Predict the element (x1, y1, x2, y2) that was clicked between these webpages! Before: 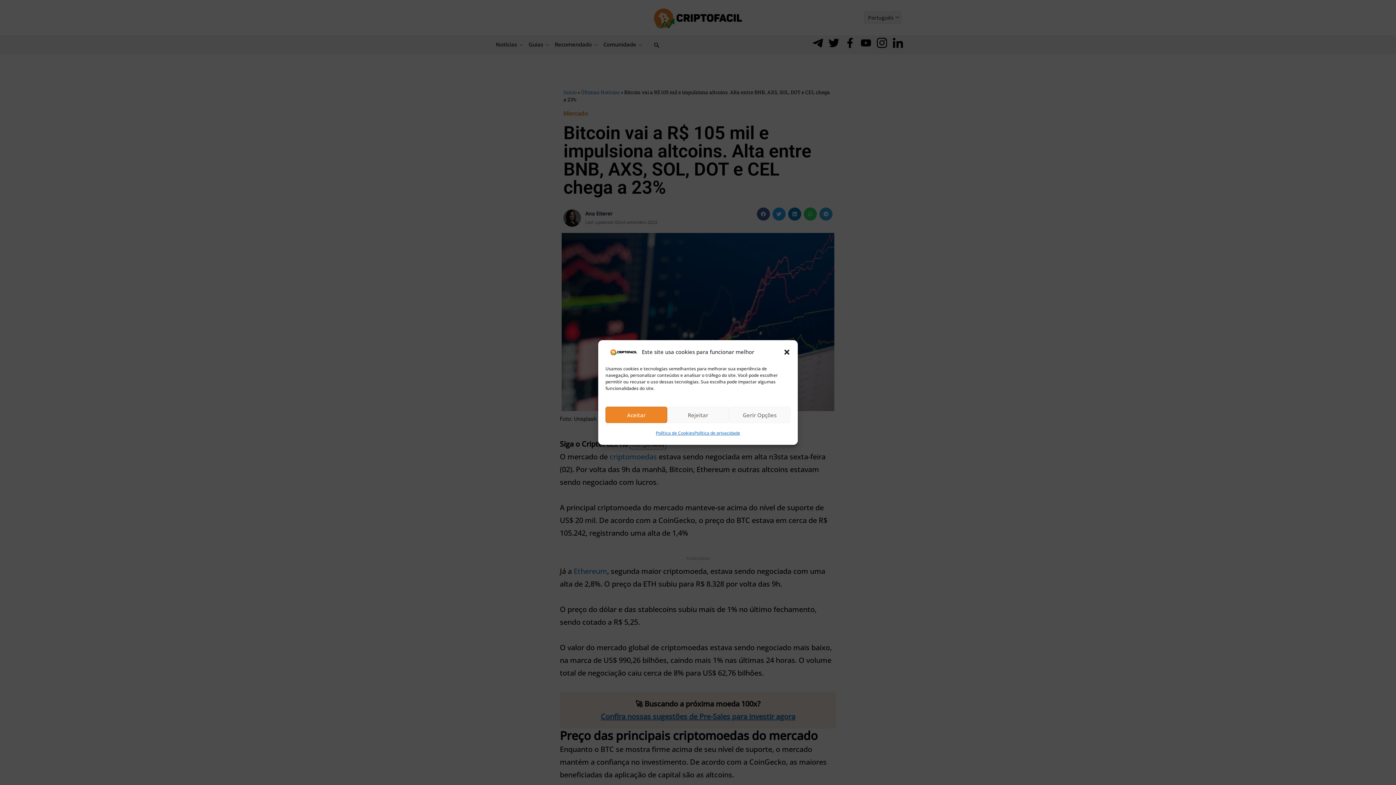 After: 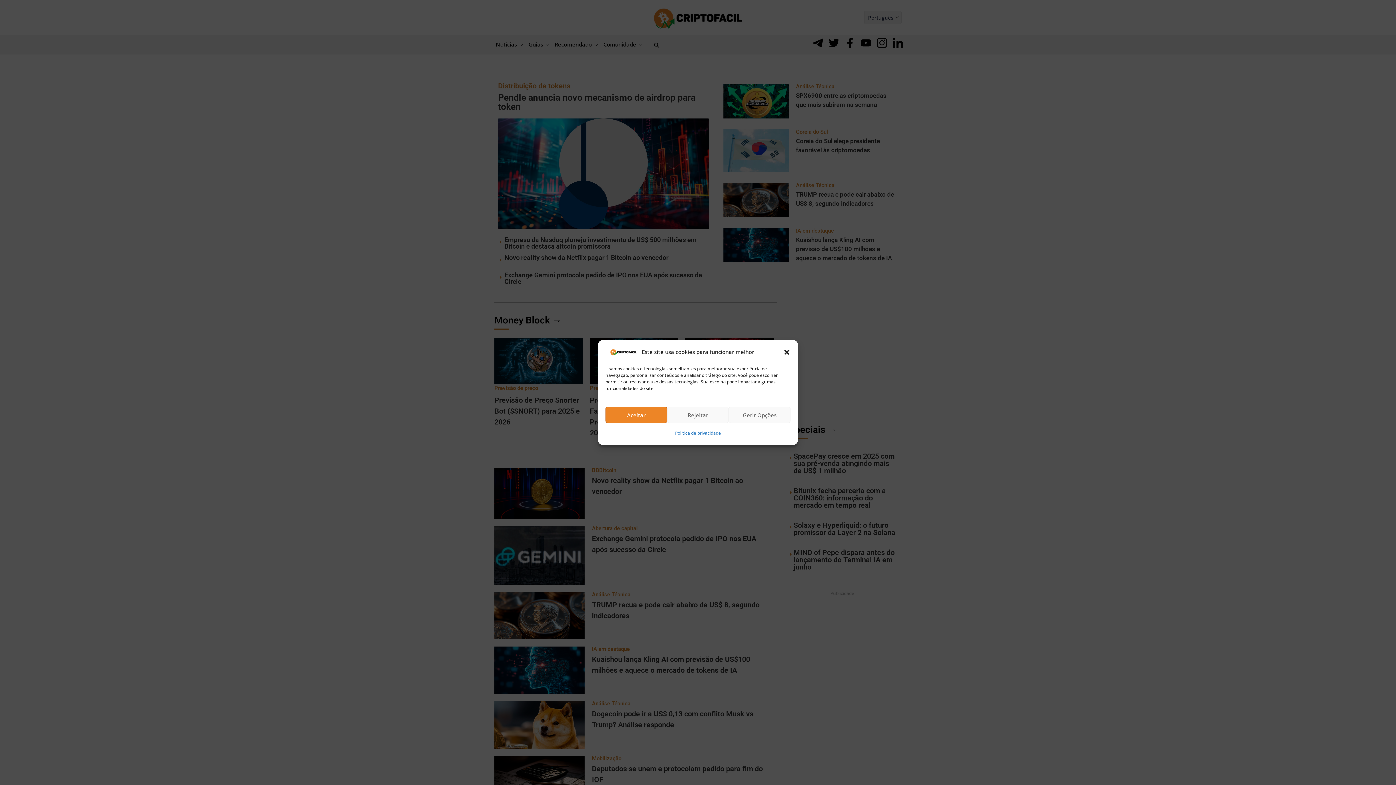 Action: bbox: (605, 348, 642, 356)